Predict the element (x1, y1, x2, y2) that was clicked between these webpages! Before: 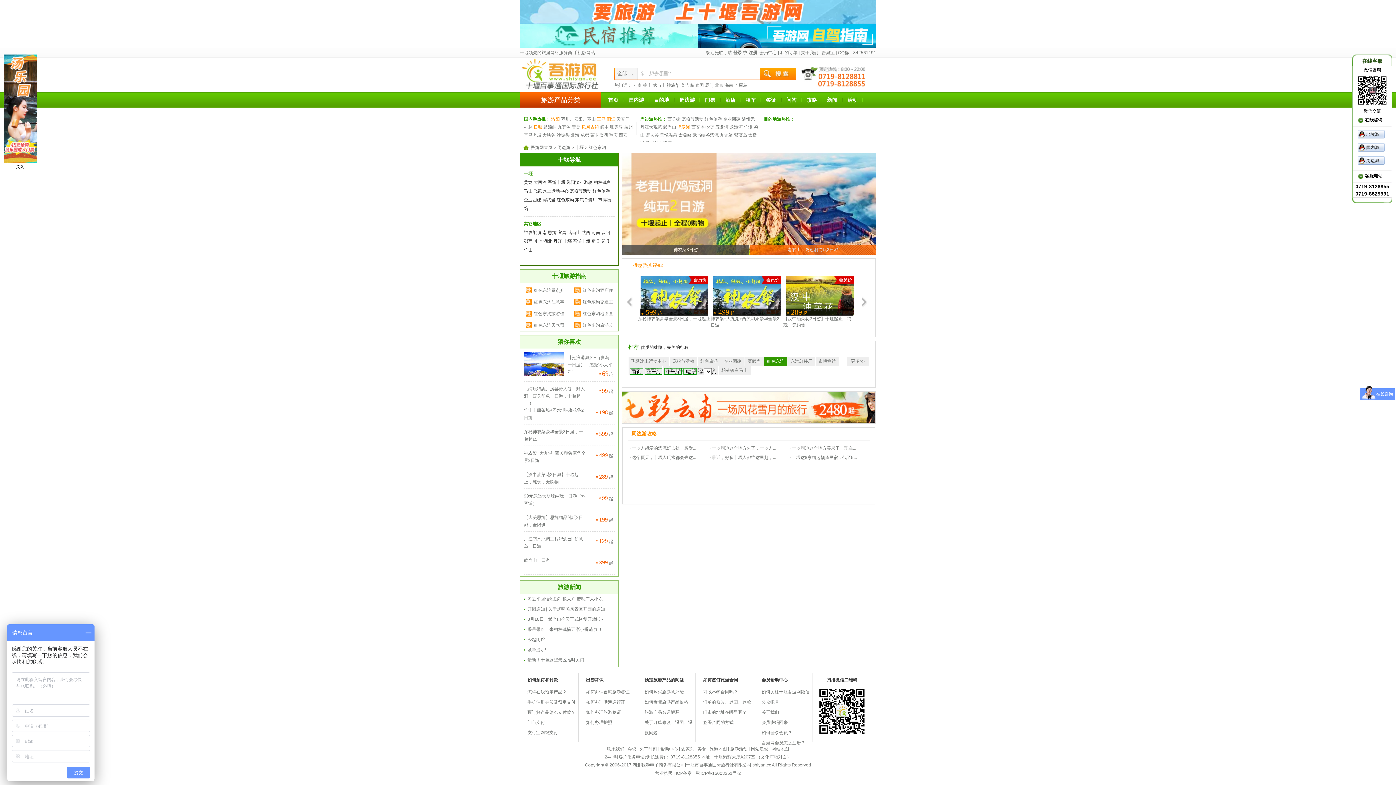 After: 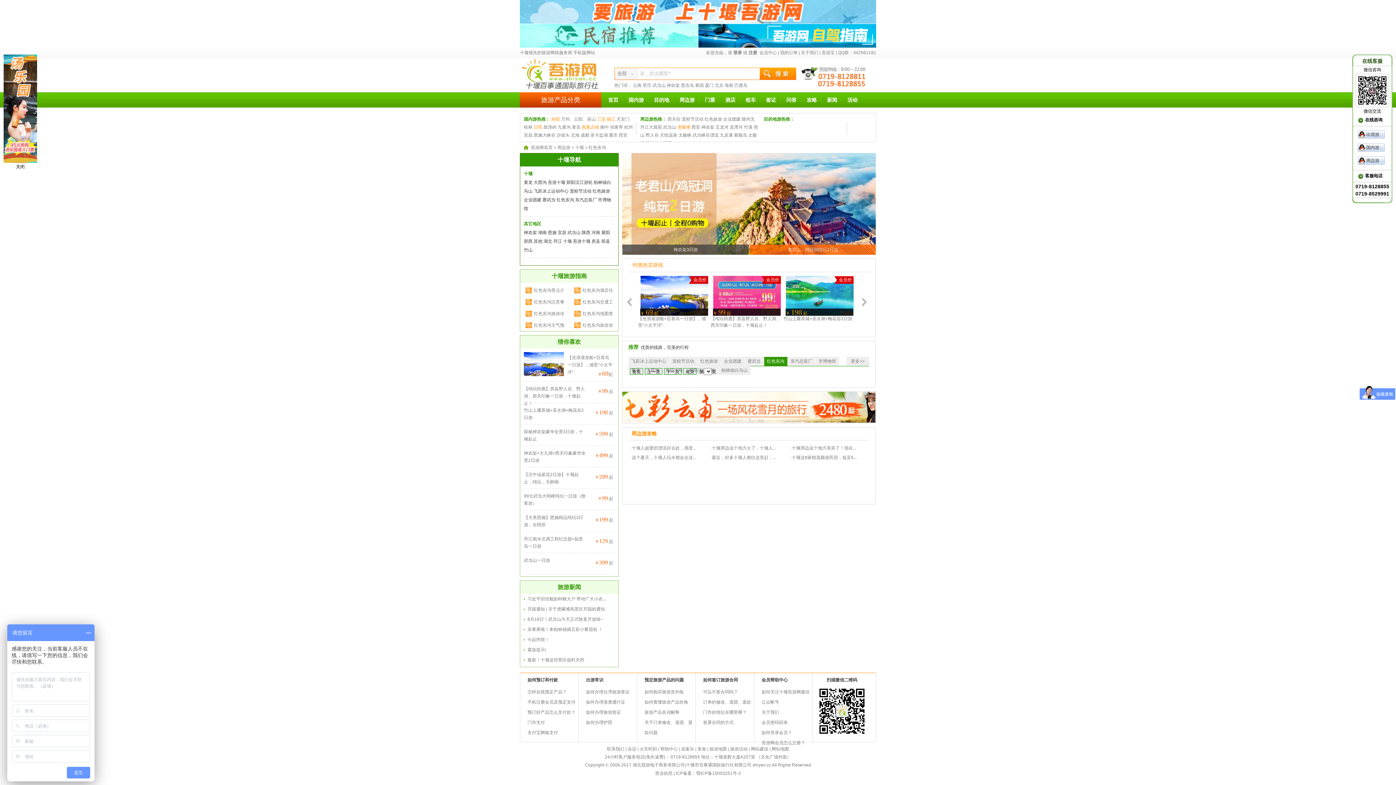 Action: bbox: (527, 657, 584, 662) label: 最新！十堰这些景区临时关闭